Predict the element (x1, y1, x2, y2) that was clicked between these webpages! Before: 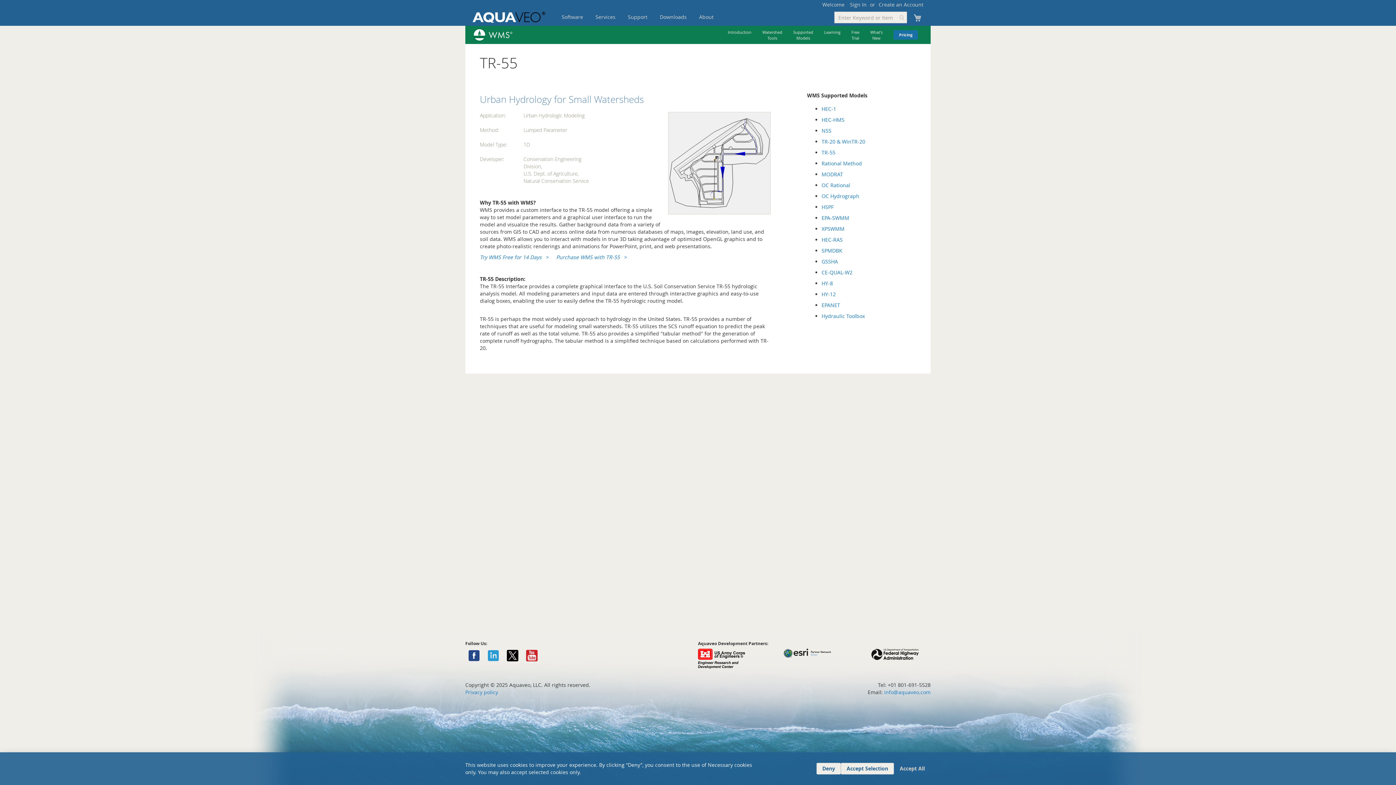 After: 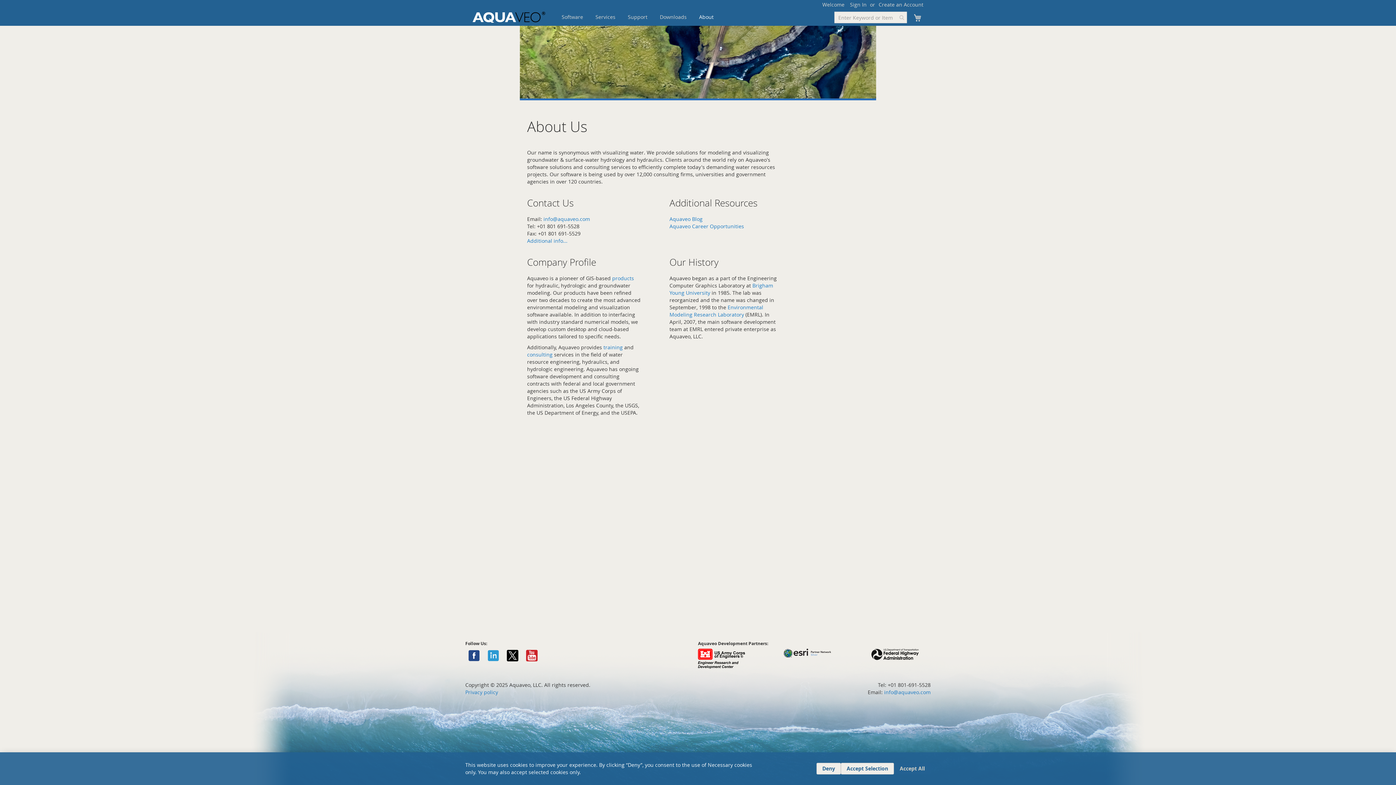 Action: label: About bbox: (694, 11, 718, 22)